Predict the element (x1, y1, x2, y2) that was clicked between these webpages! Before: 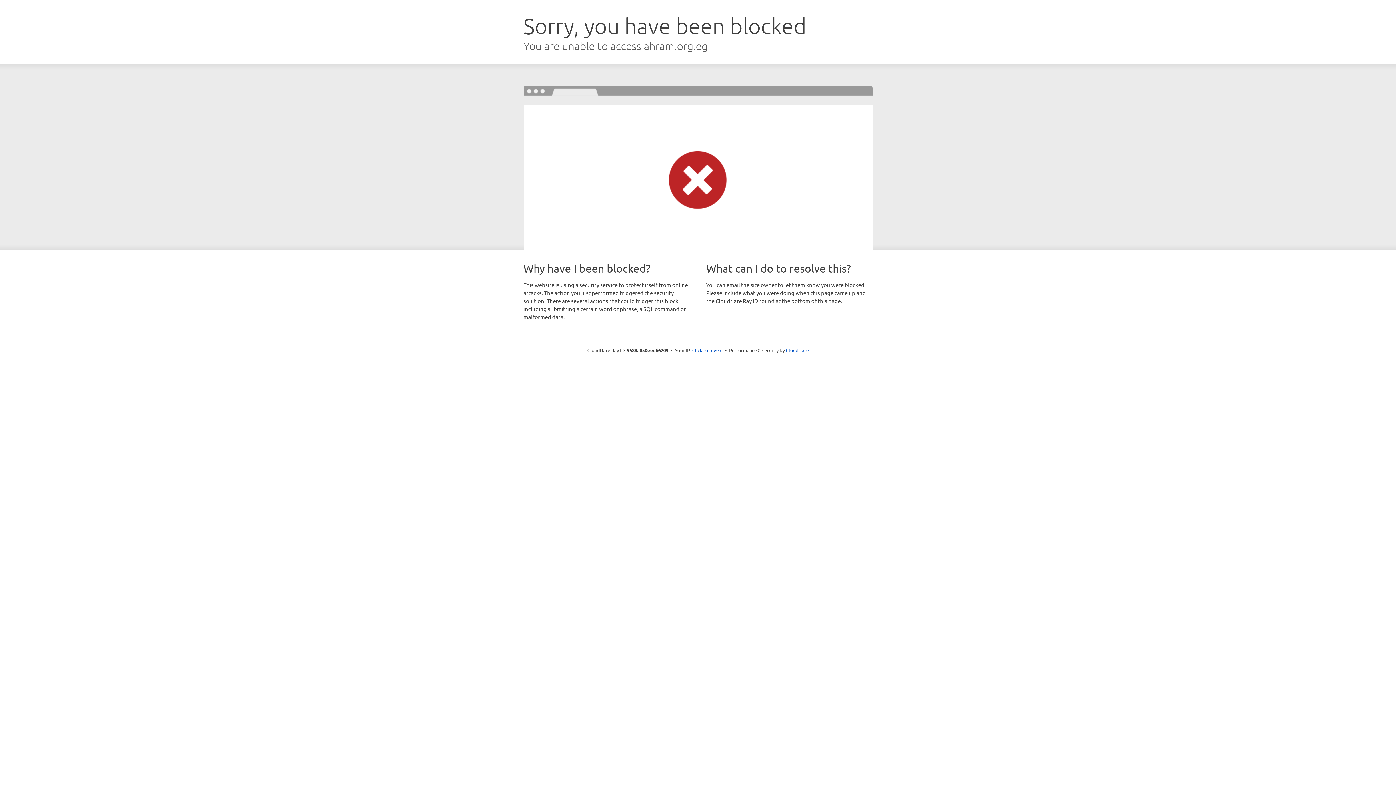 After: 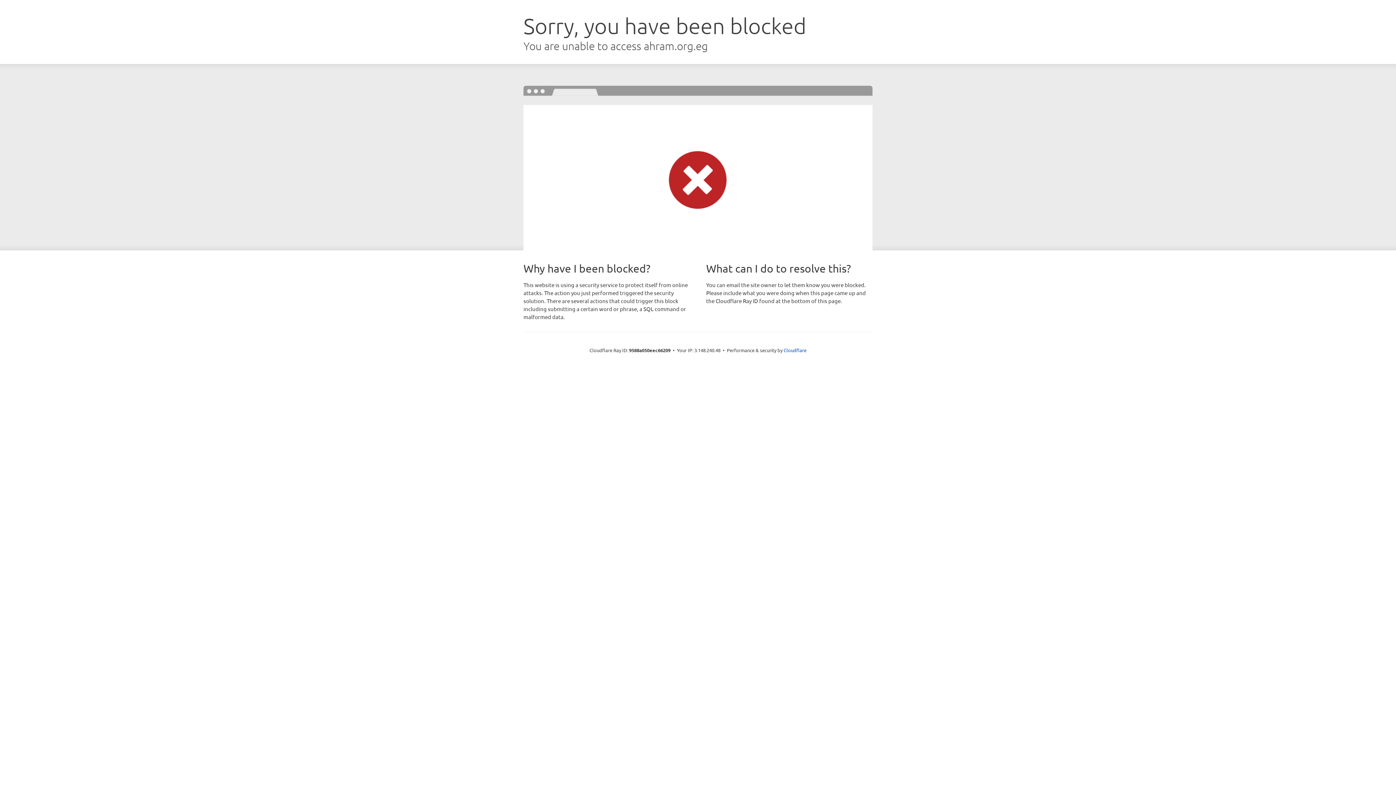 Action: bbox: (692, 346, 722, 353) label: Click to reveal